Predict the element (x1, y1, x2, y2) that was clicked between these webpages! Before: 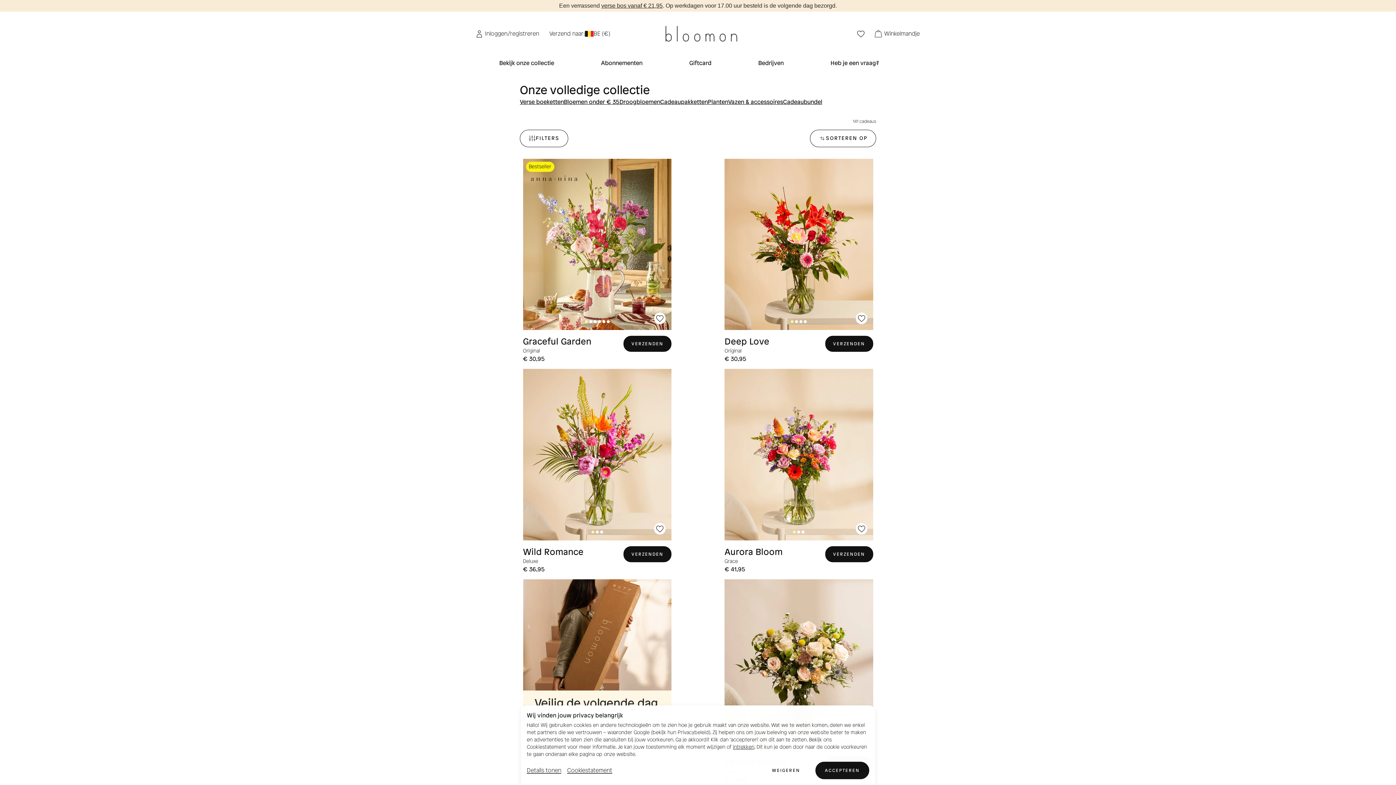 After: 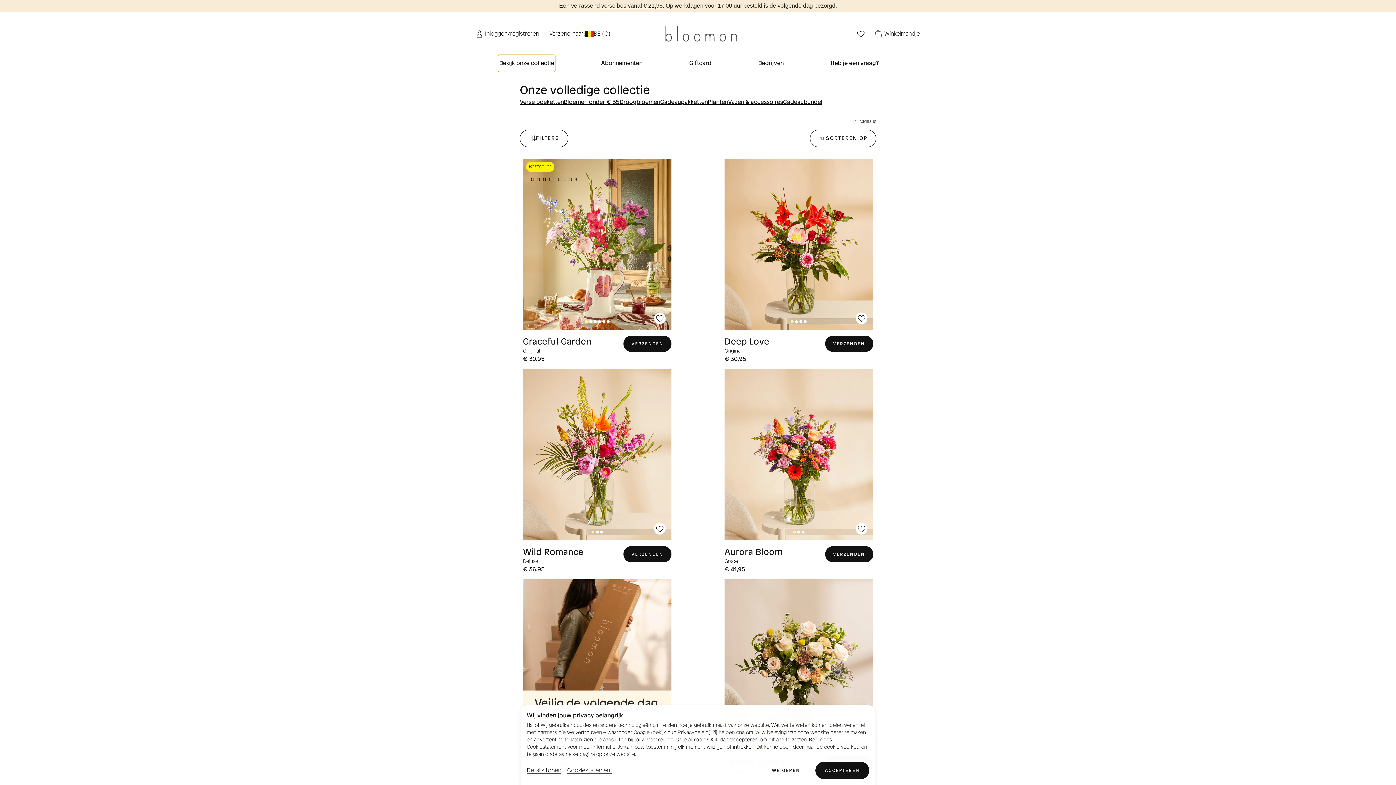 Action: label: Bekijk onze collectie . bbox: (498, 55, 555, 71)